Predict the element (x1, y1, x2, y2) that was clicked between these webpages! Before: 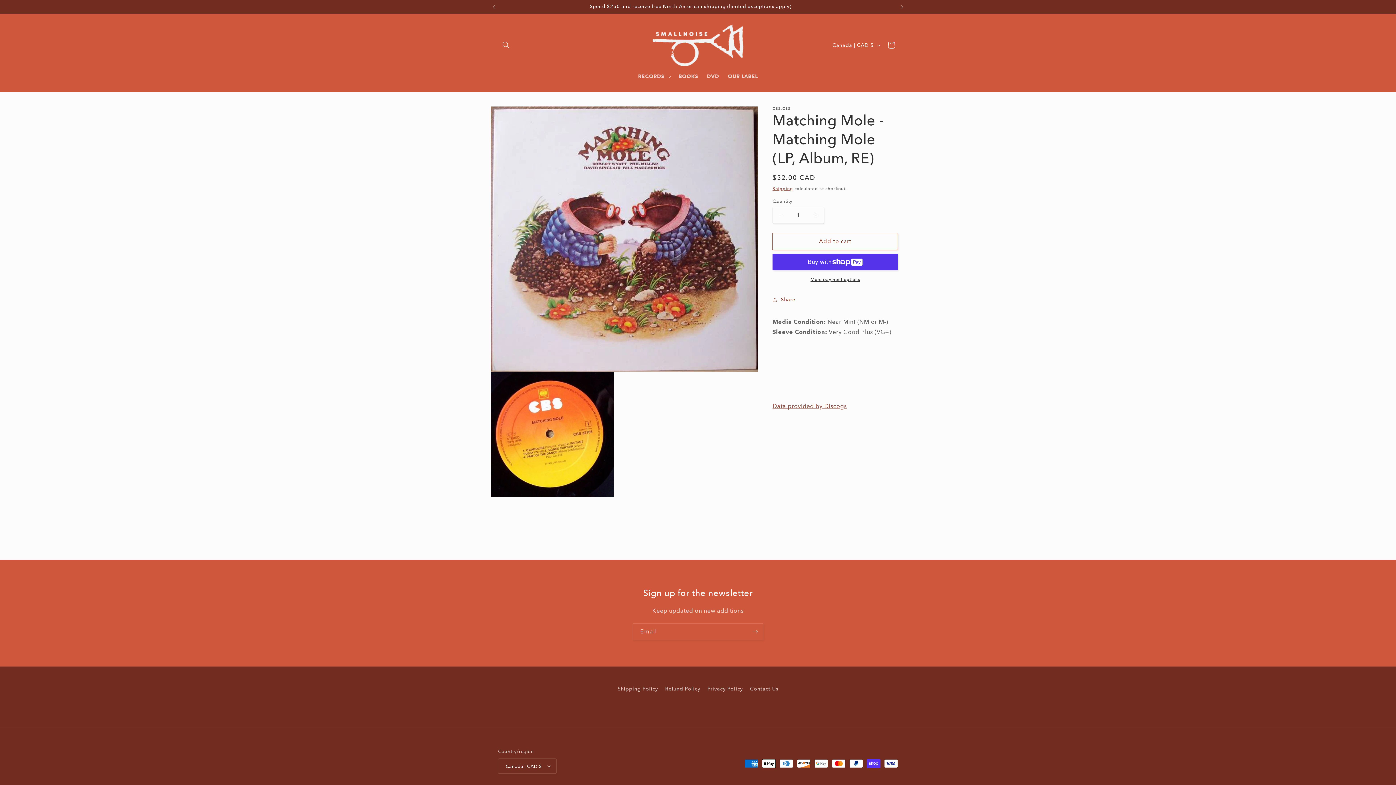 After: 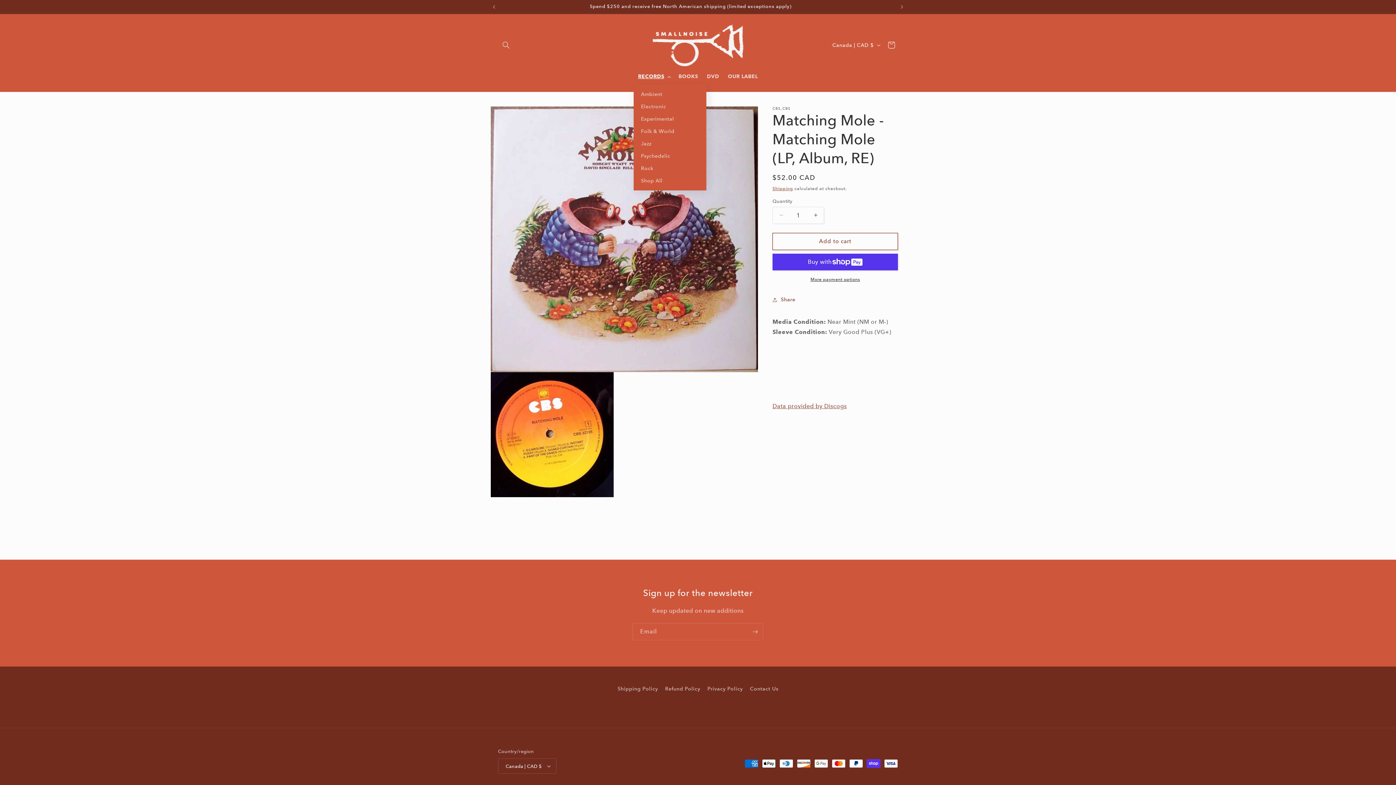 Action: bbox: (633, 68, 674, 84) label: RECORDS